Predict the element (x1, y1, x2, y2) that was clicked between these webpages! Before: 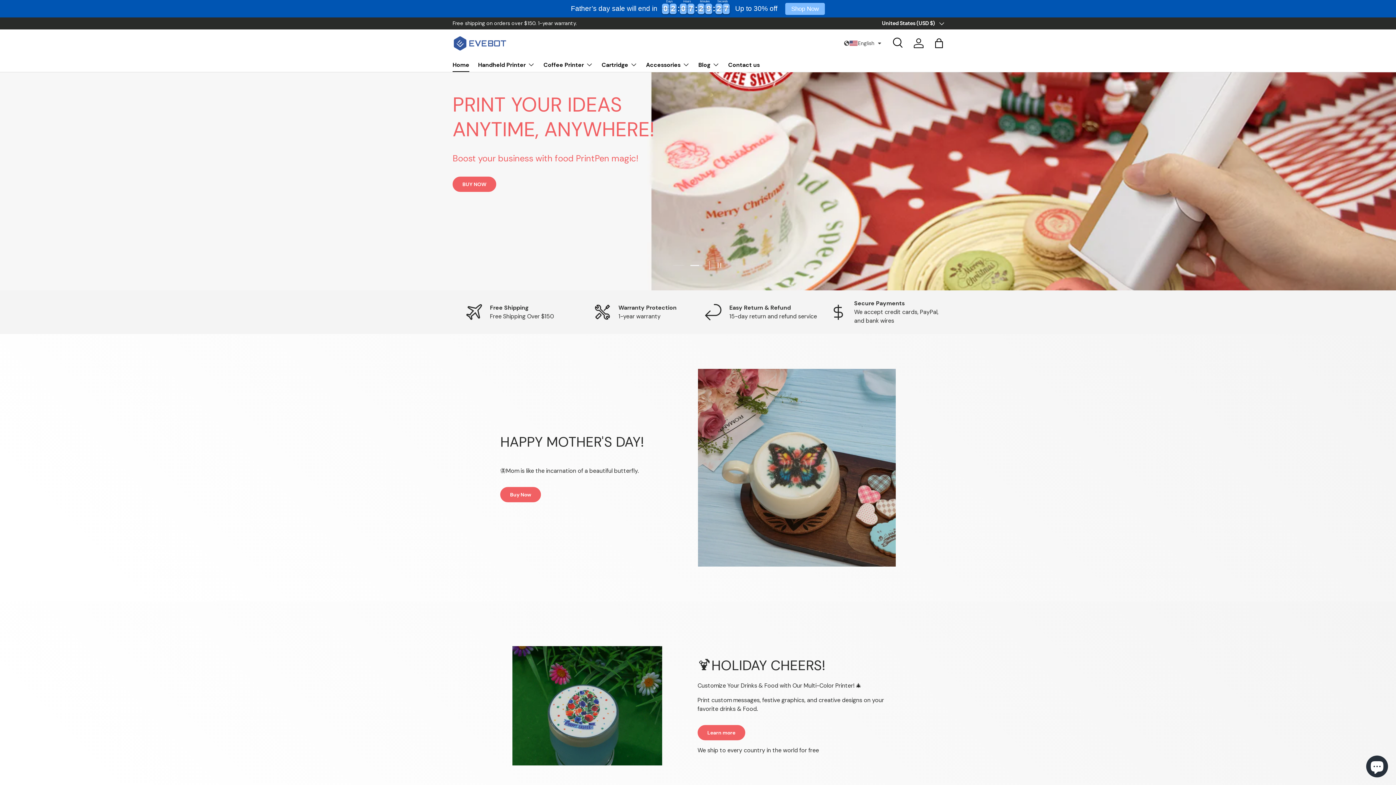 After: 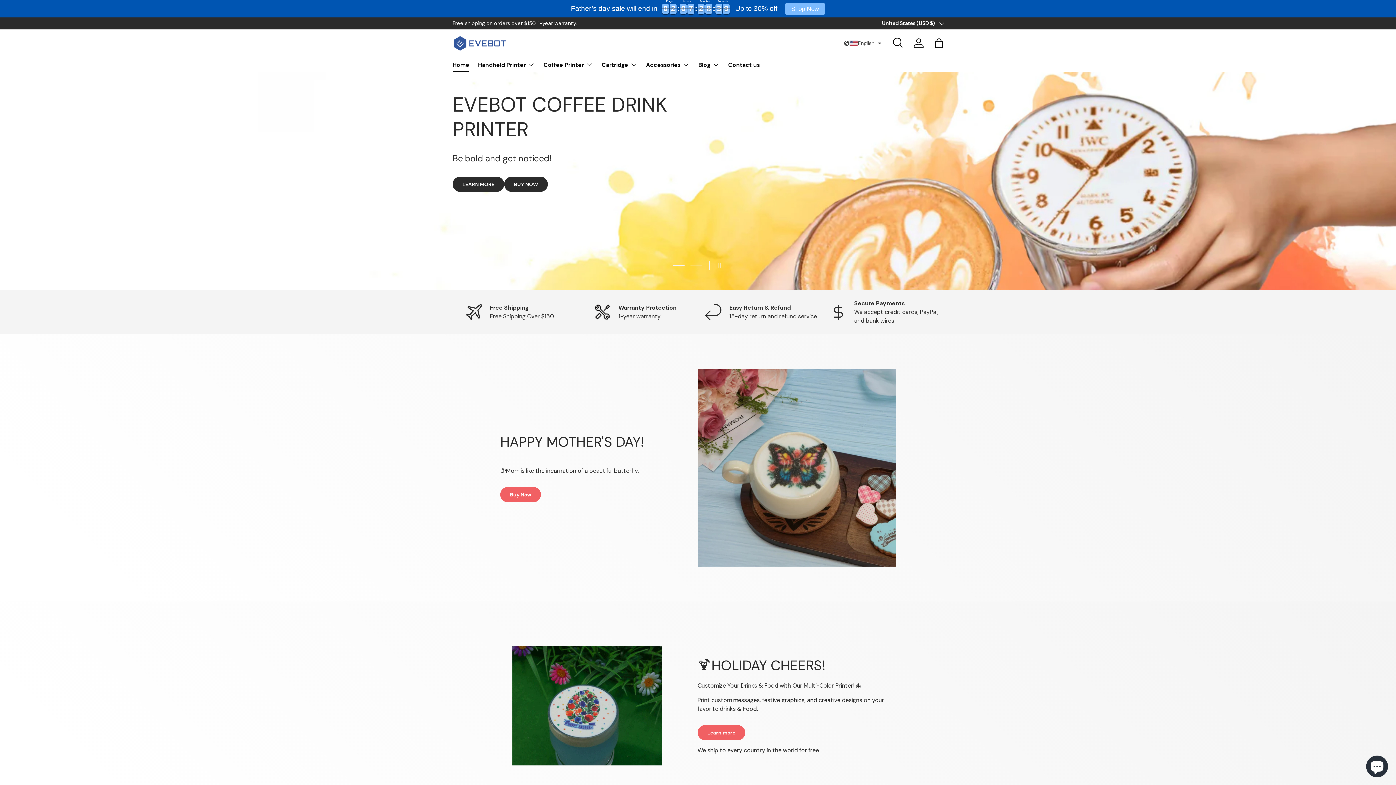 Action: label: Load slide 1 of 2 bbox: (670, 242, 686, 253)